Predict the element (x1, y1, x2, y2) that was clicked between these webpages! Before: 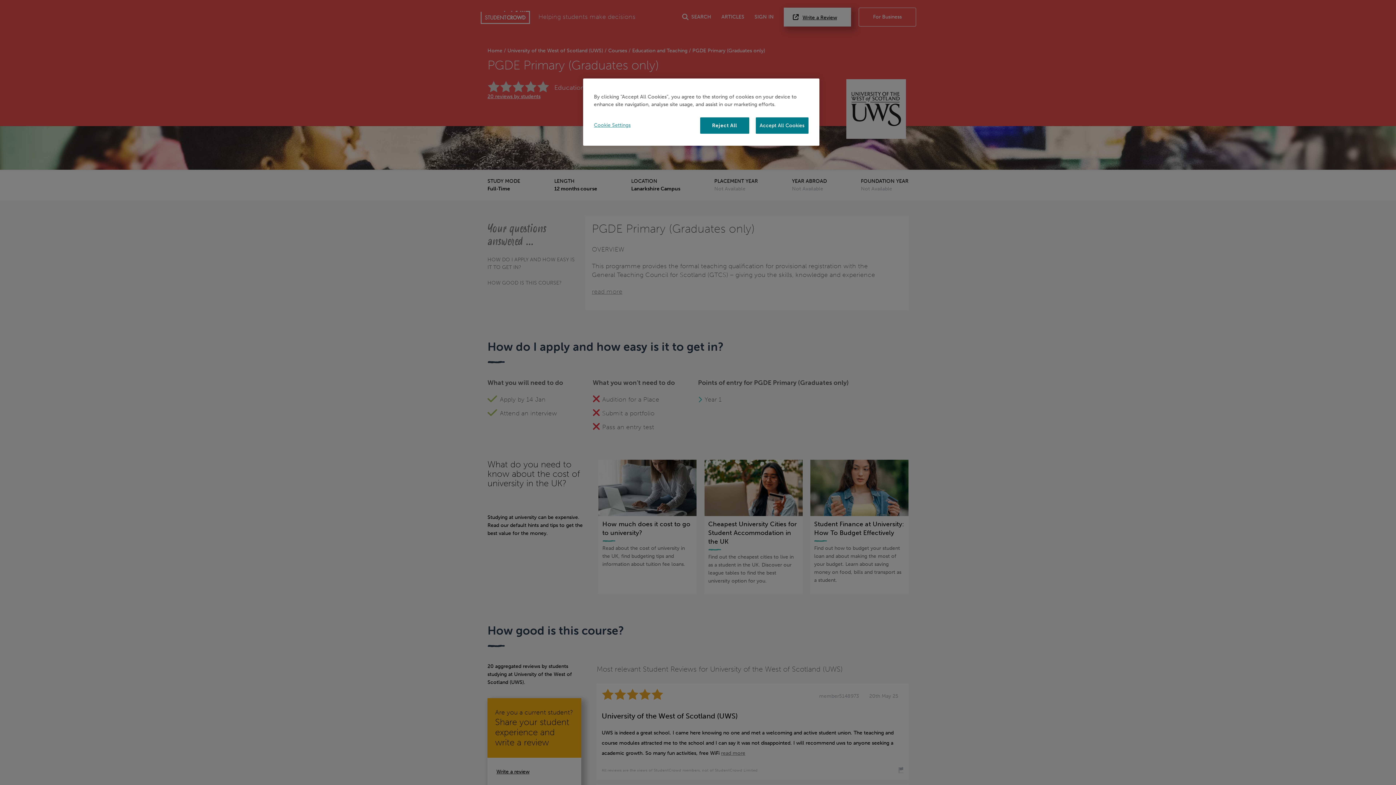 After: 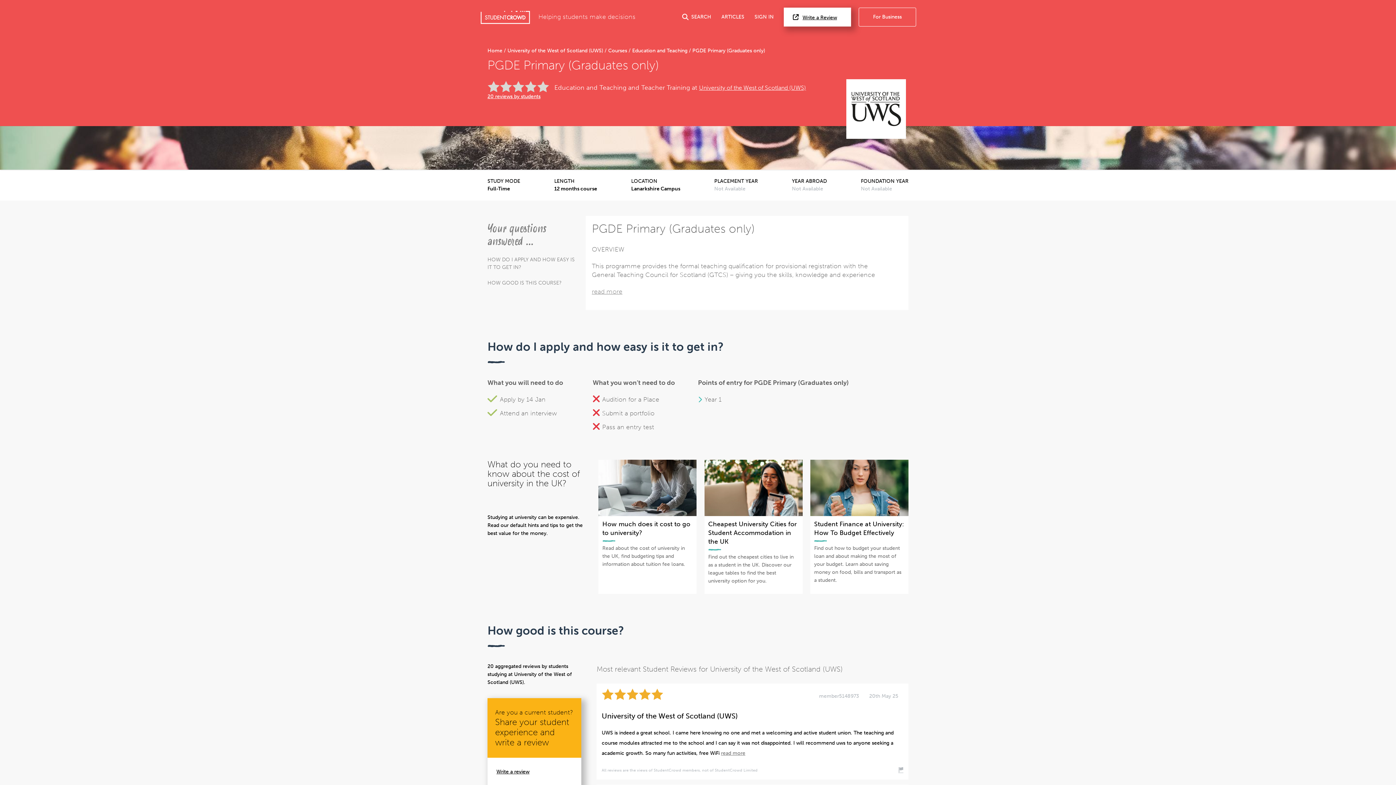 Action: bbox: (700, 117, 749, 133) label: Reject All